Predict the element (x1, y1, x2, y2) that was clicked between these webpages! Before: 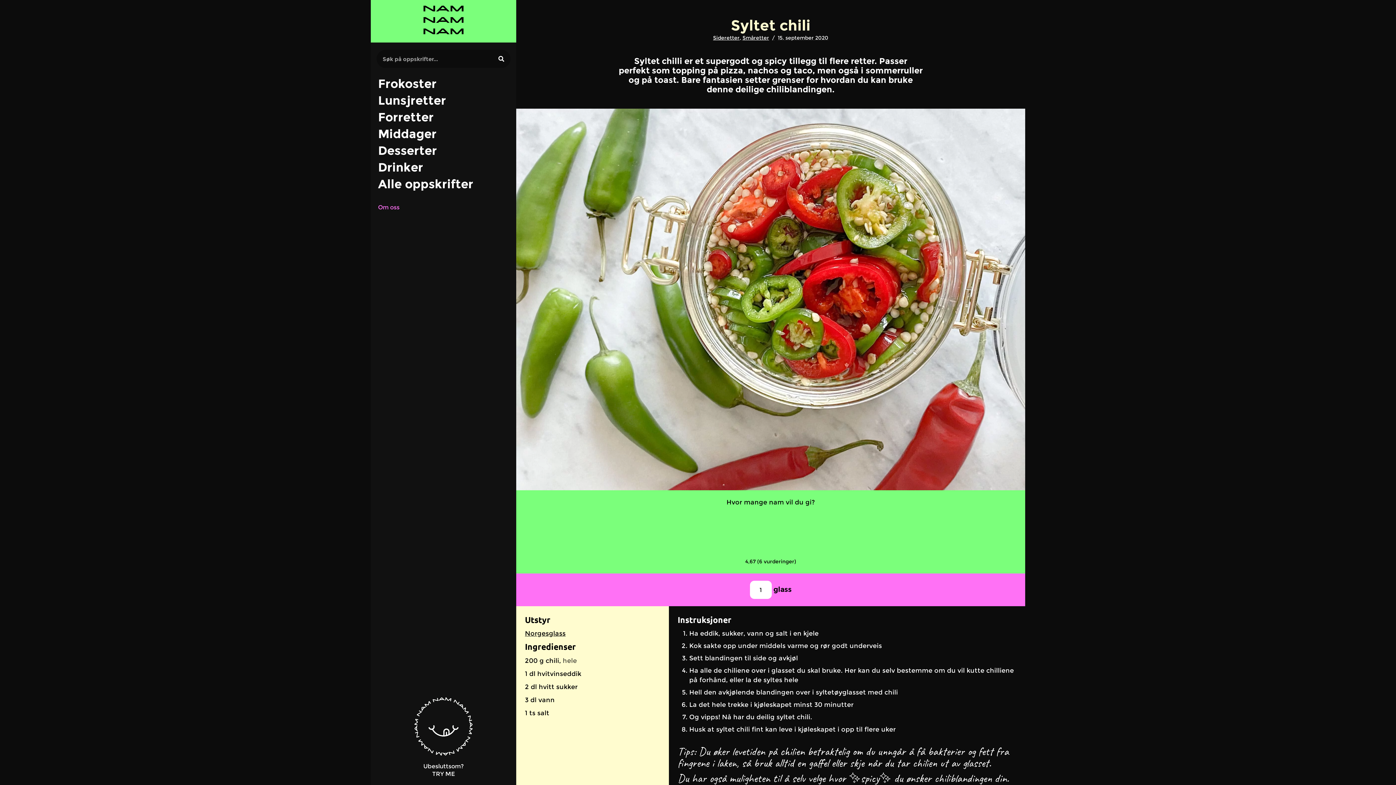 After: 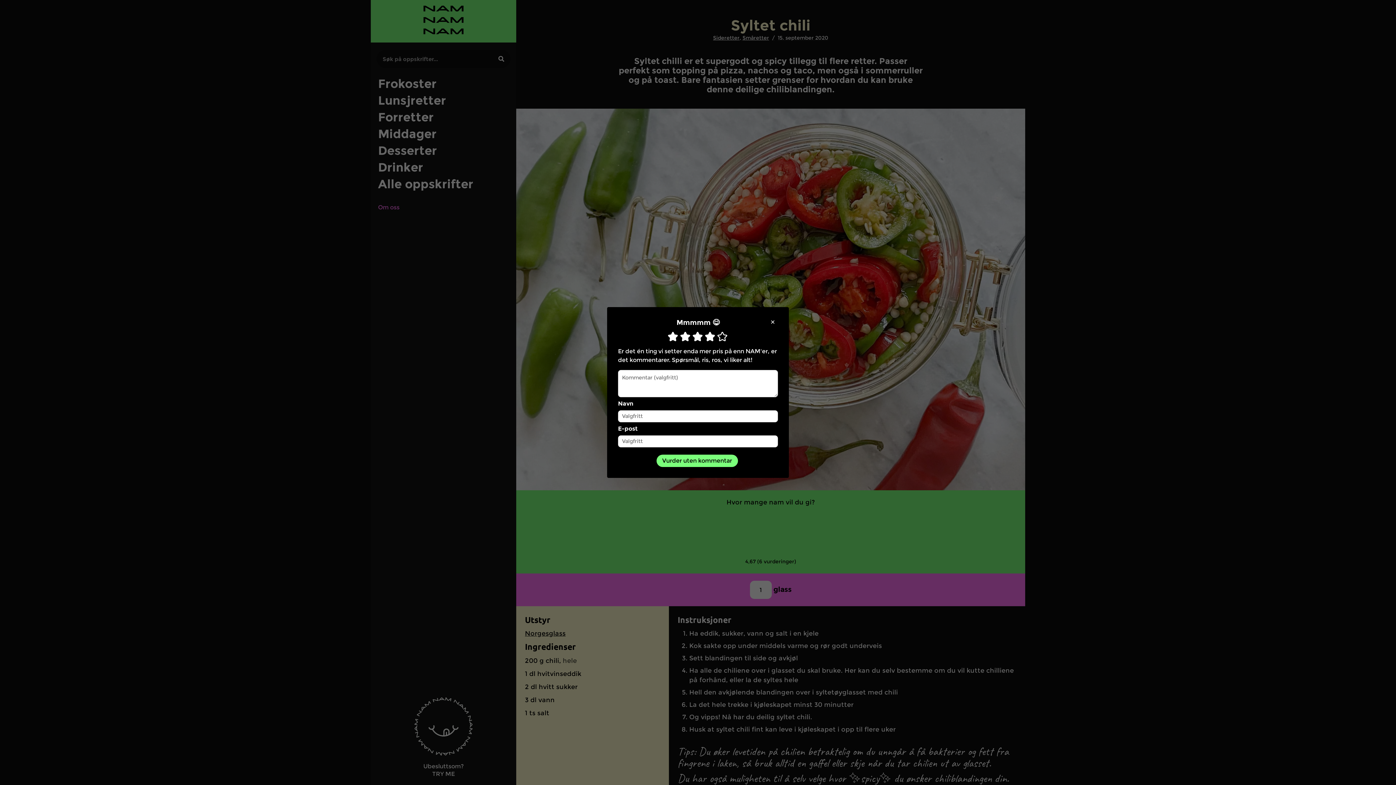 Action: bbox: (776, 542, 788, 550) label: Gi denne oppskriften 4 av 5 stjerner